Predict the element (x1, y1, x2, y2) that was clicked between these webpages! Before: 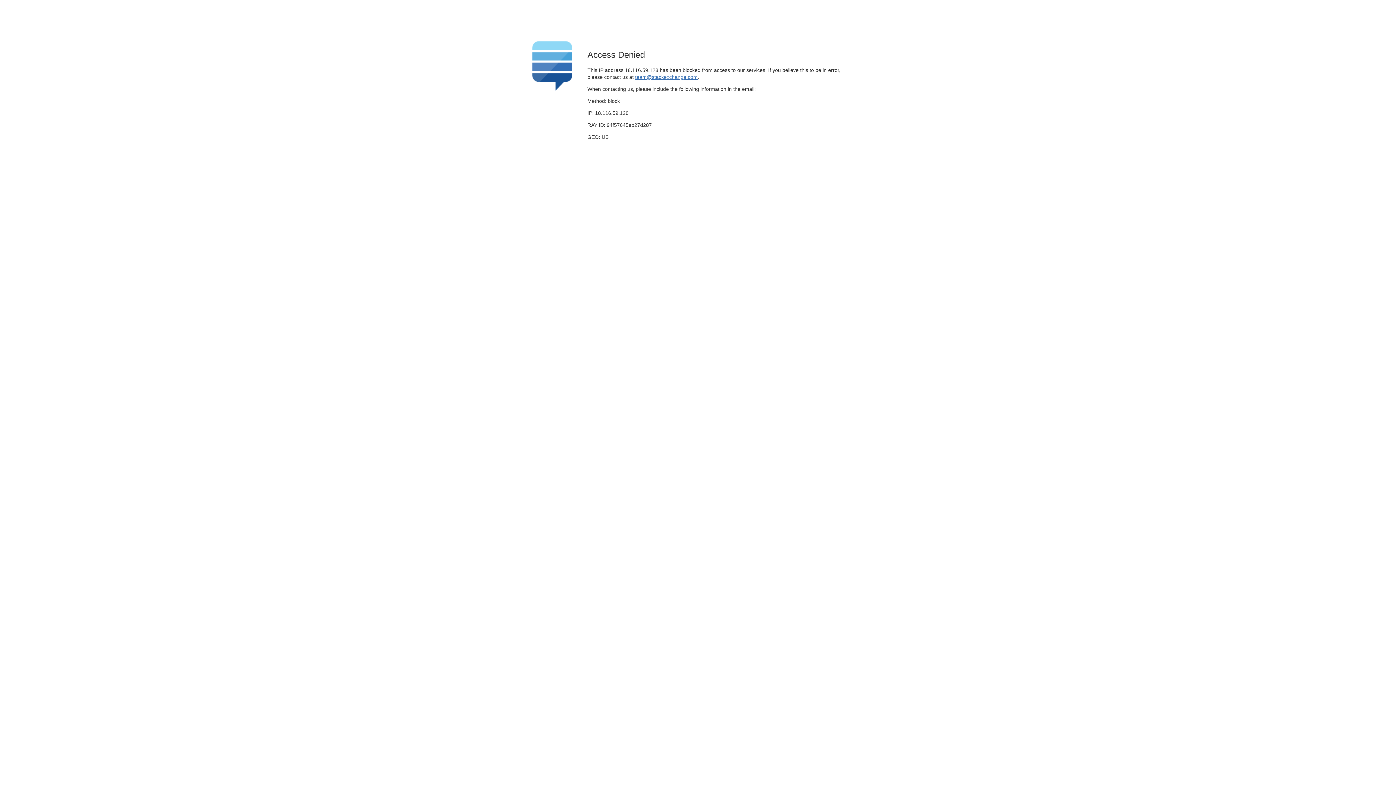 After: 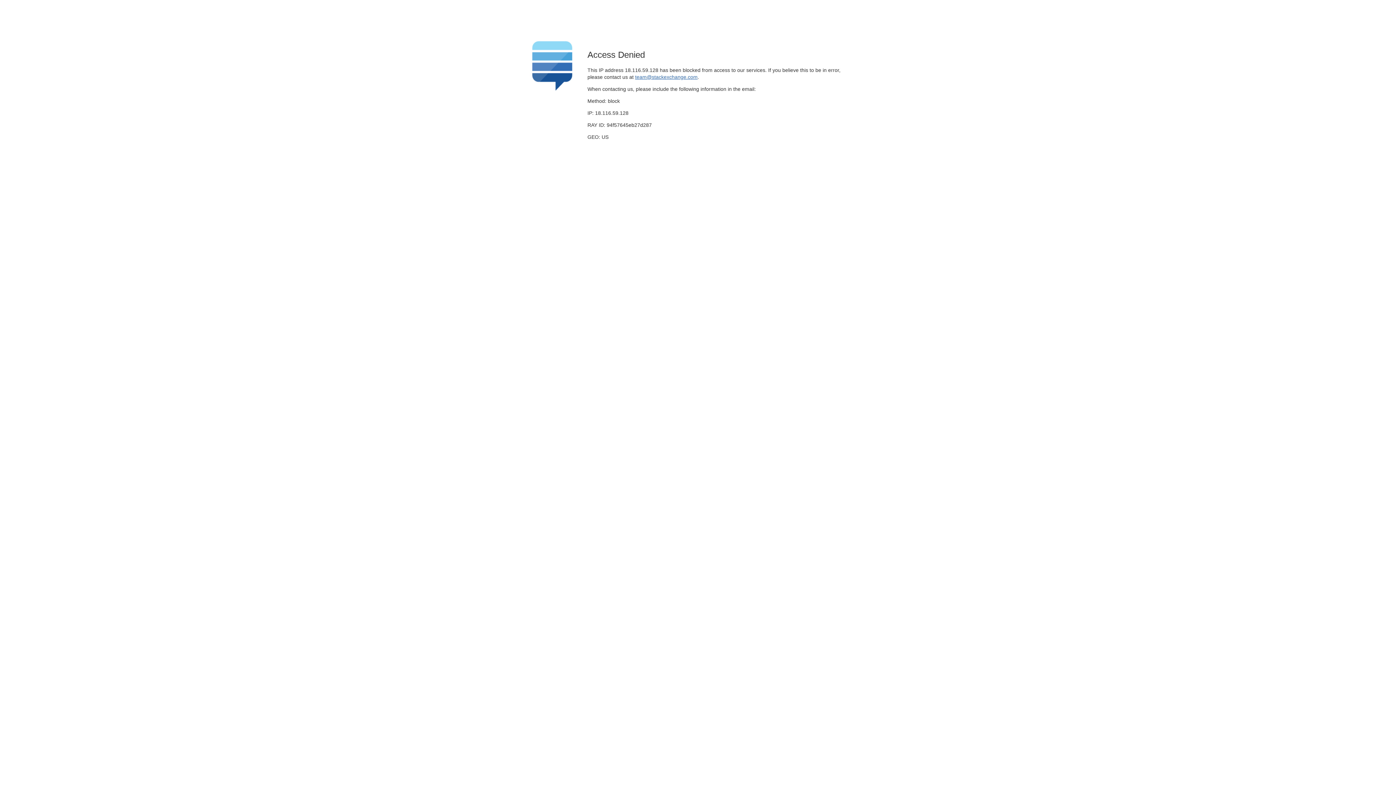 Action: label: team@stackexchange.com bbox: (635, 74, 697, 79)